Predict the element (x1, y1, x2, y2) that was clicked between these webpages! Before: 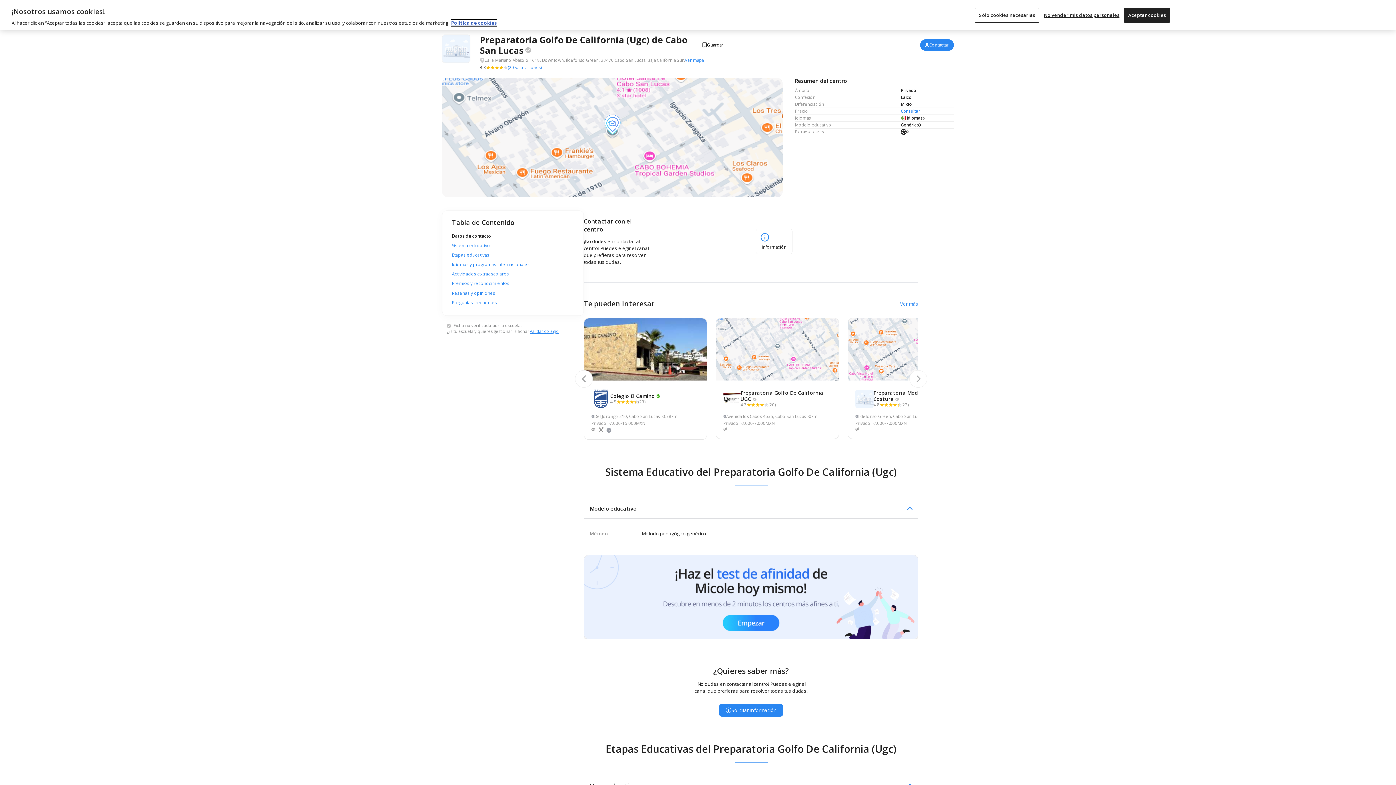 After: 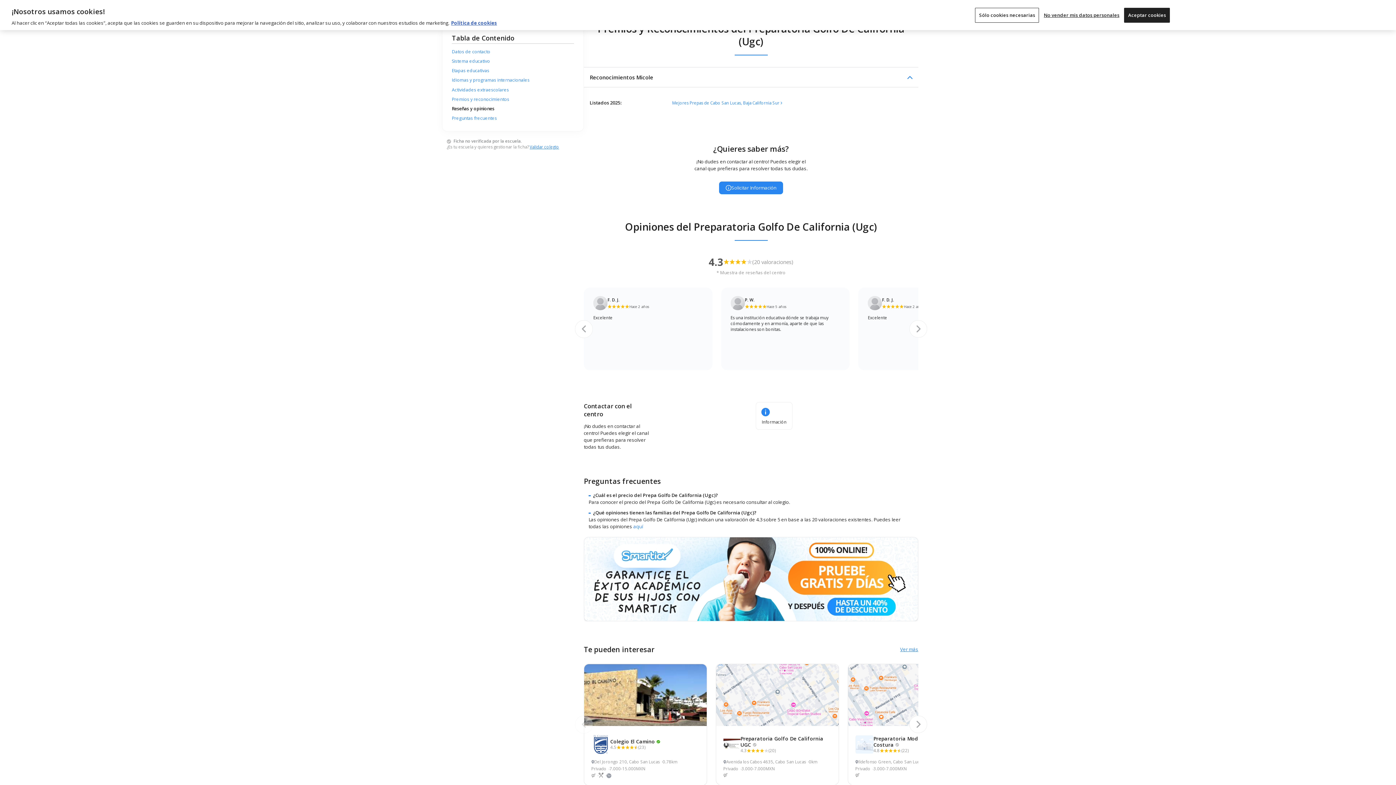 Action: label: Premios y reconocimientos bbox: (452, 280, 509, 286)